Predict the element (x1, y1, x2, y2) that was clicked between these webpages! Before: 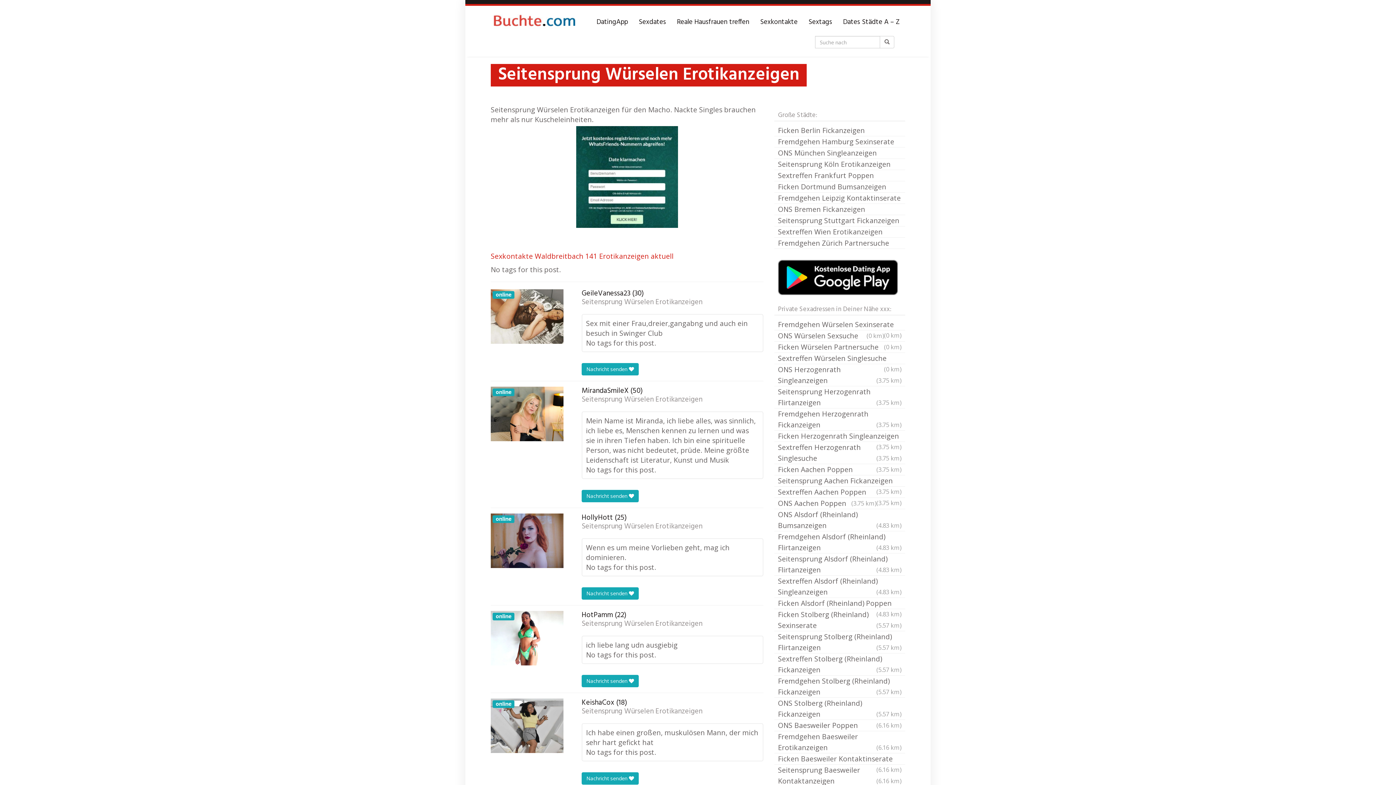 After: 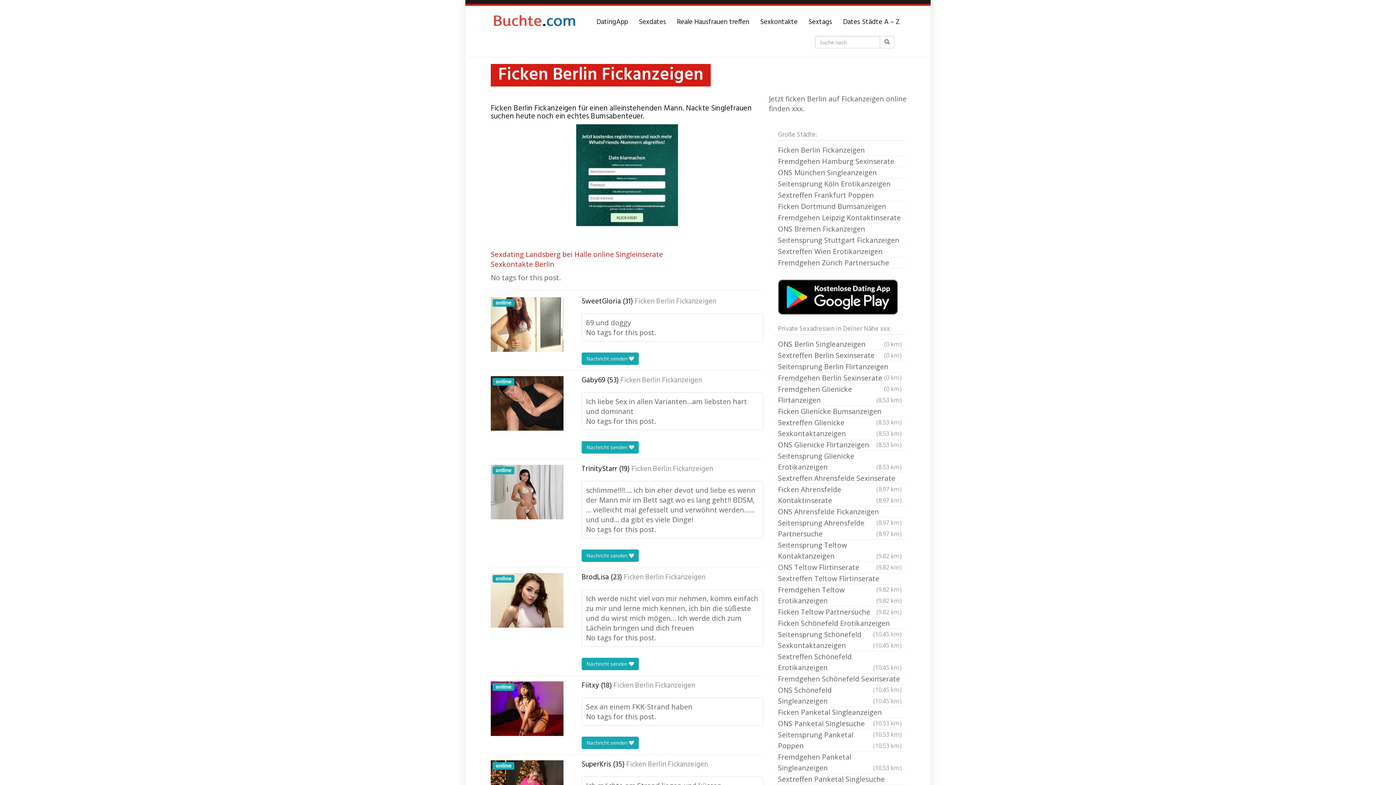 Action: bbox: (774, 125, 905, 136) label: Ficken Berlin Fickanzeigen